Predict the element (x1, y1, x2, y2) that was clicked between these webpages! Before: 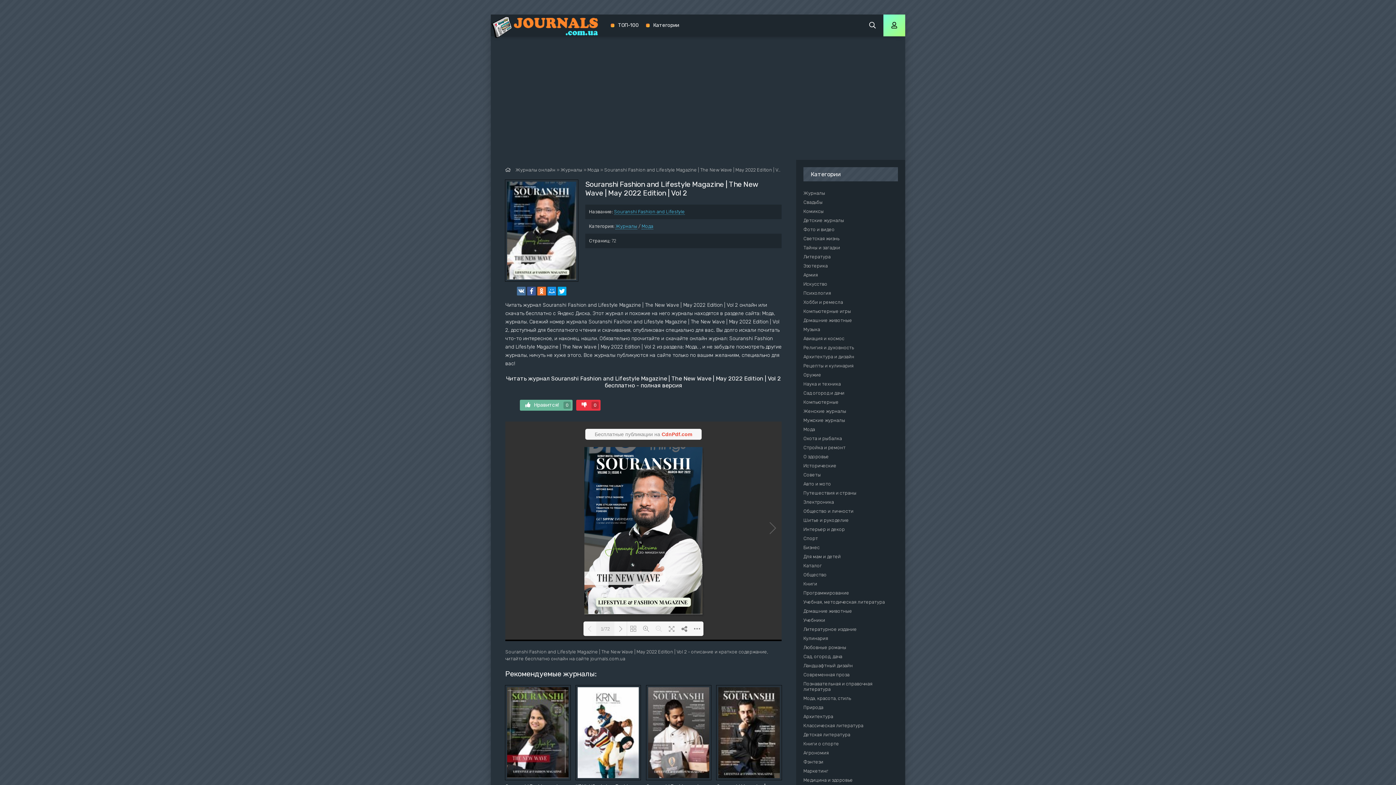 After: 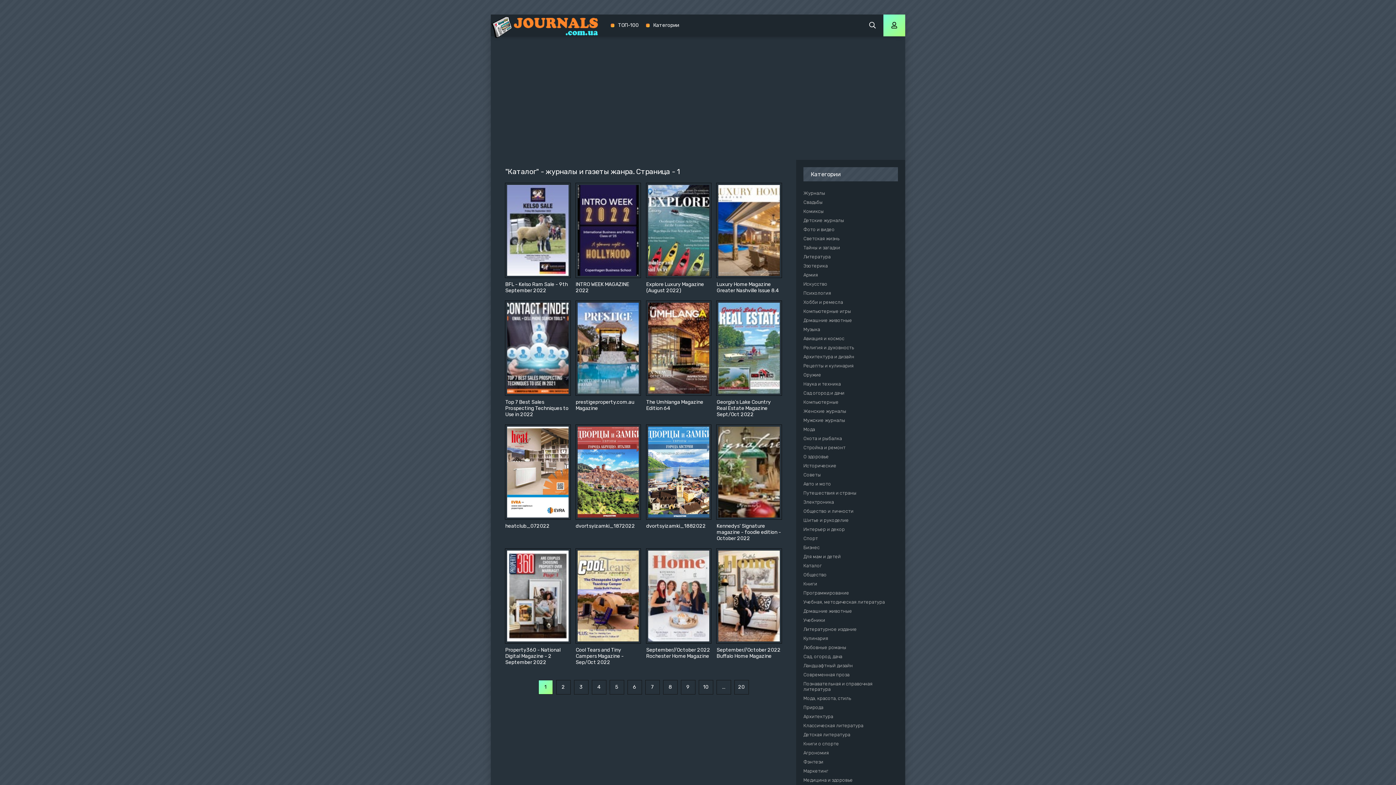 Action: bbox: (796, 561, 898, 570) label: Каталог